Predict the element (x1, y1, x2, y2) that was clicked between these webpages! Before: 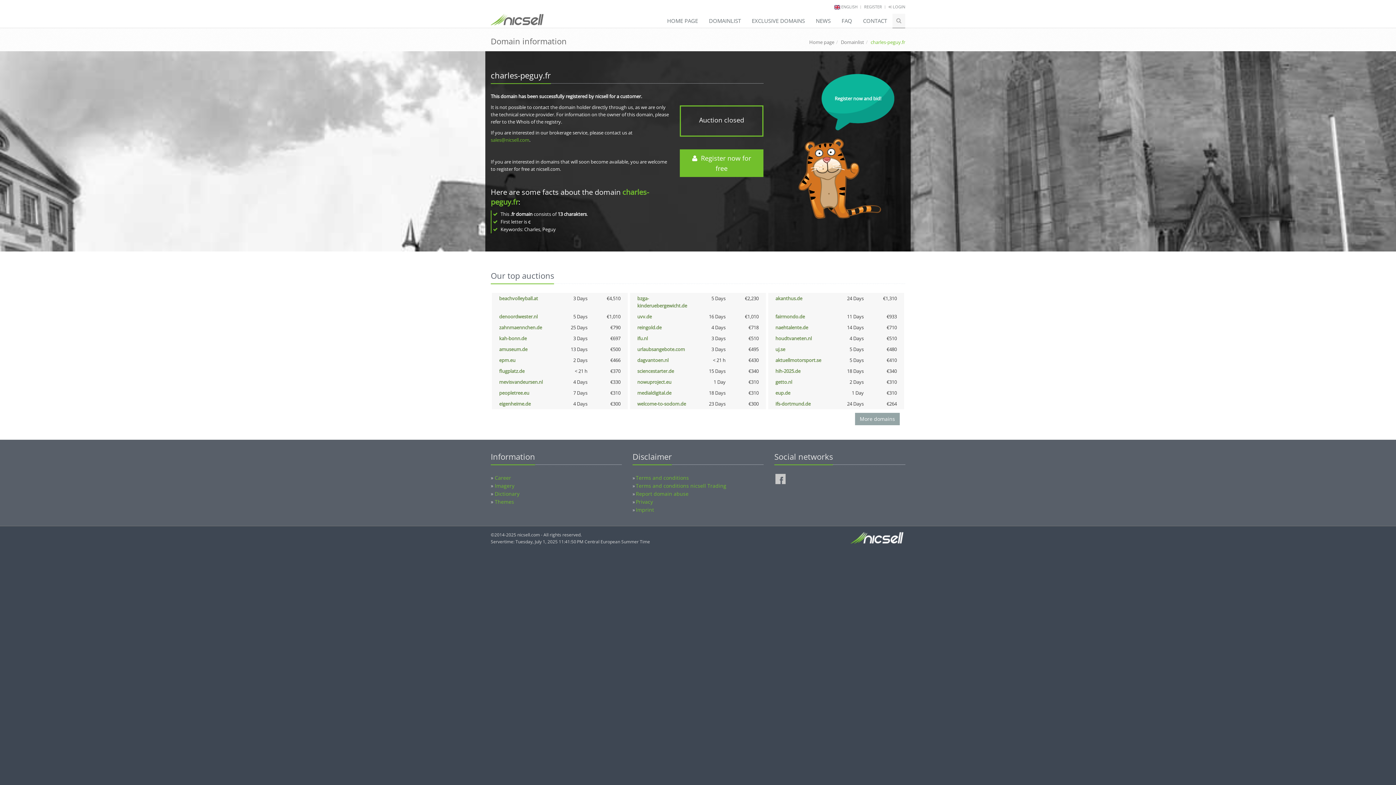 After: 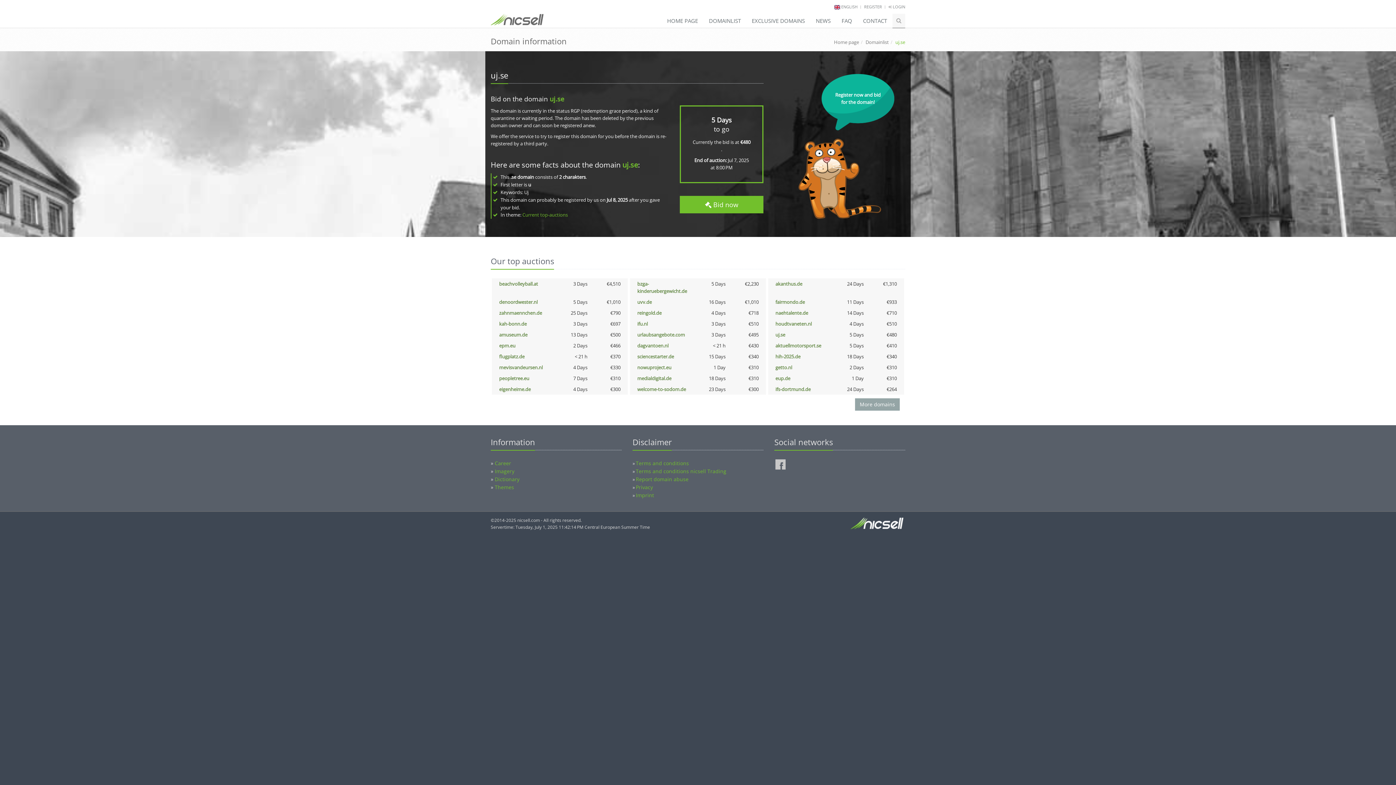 Action: label: uj.se bbox: (775, 346, 785, 352)